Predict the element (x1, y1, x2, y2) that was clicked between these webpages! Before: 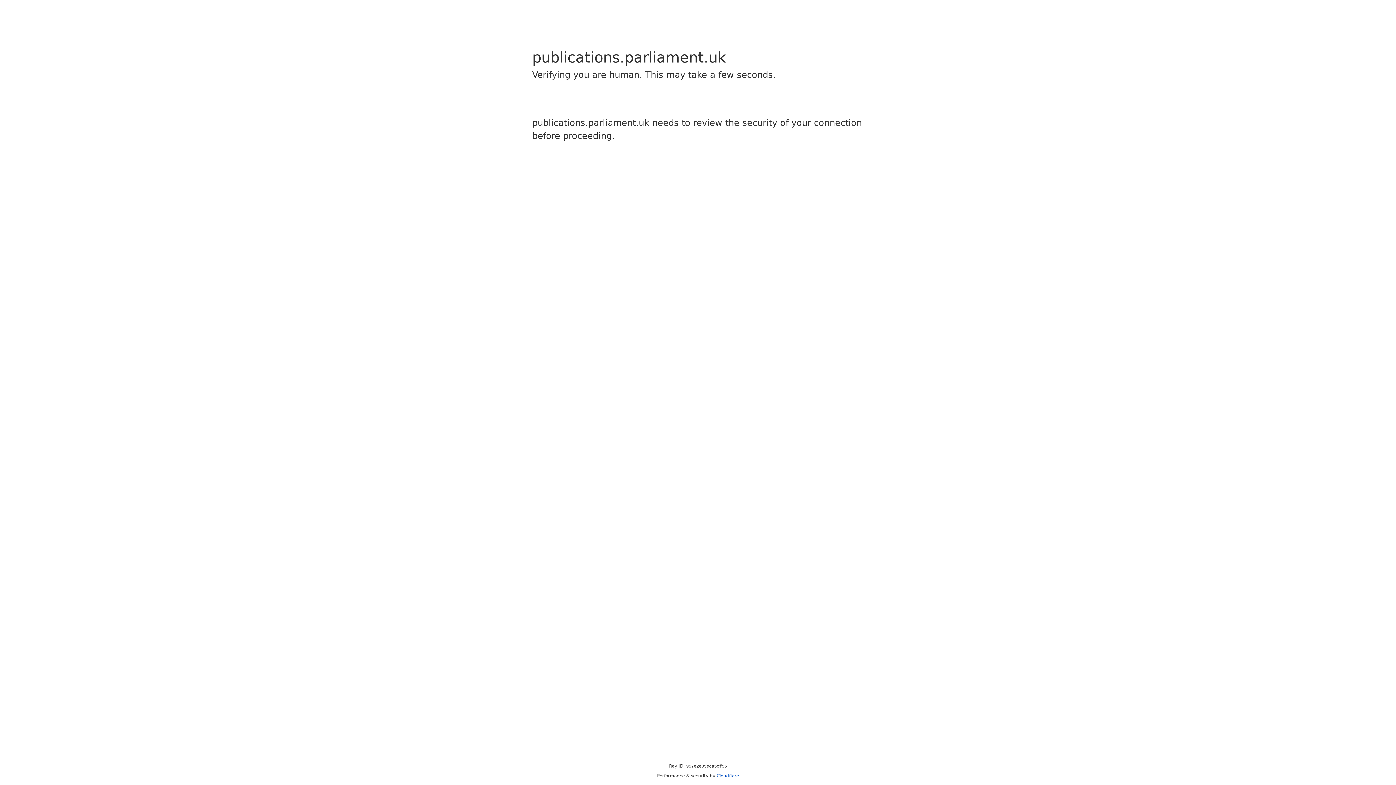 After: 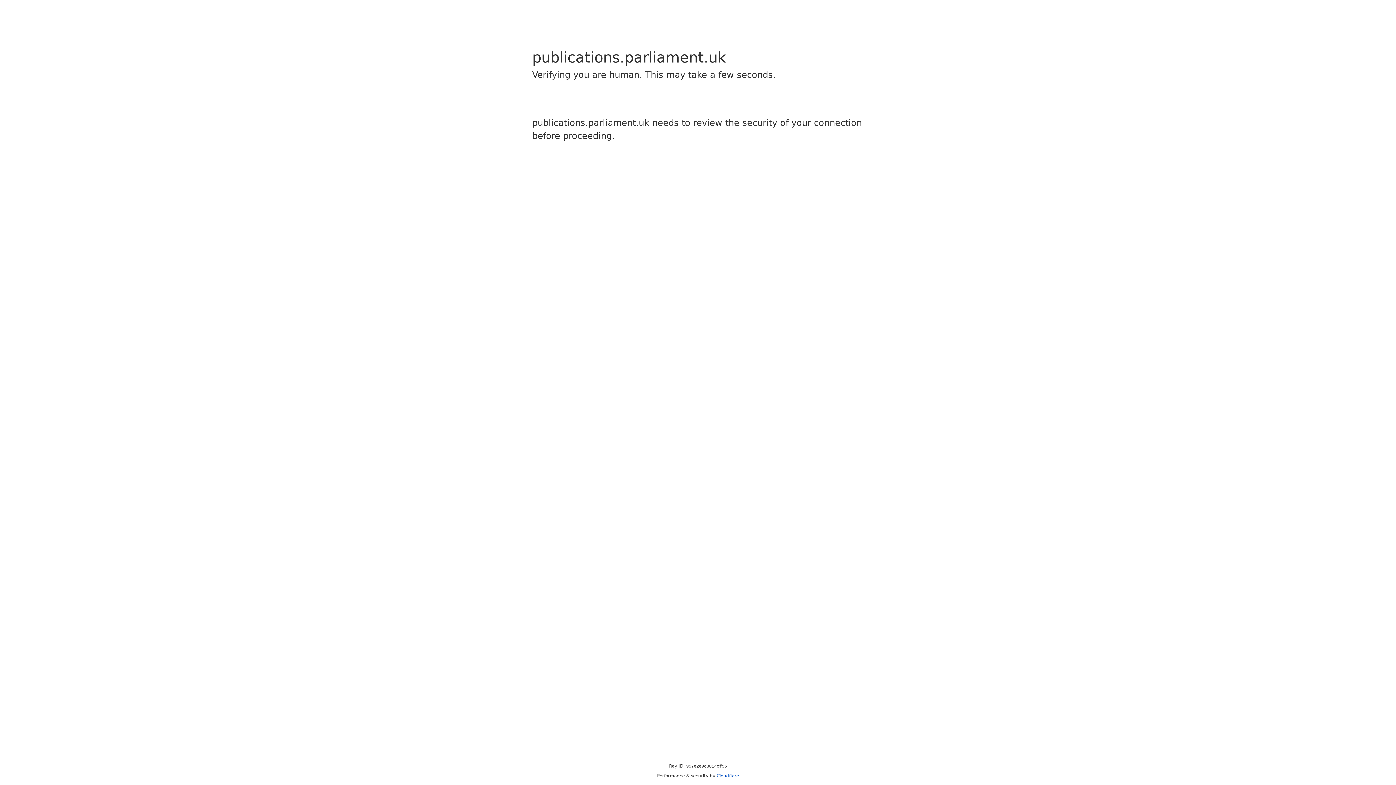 Action: label: Cloudflare bbox: (716, 773, 739, 778)